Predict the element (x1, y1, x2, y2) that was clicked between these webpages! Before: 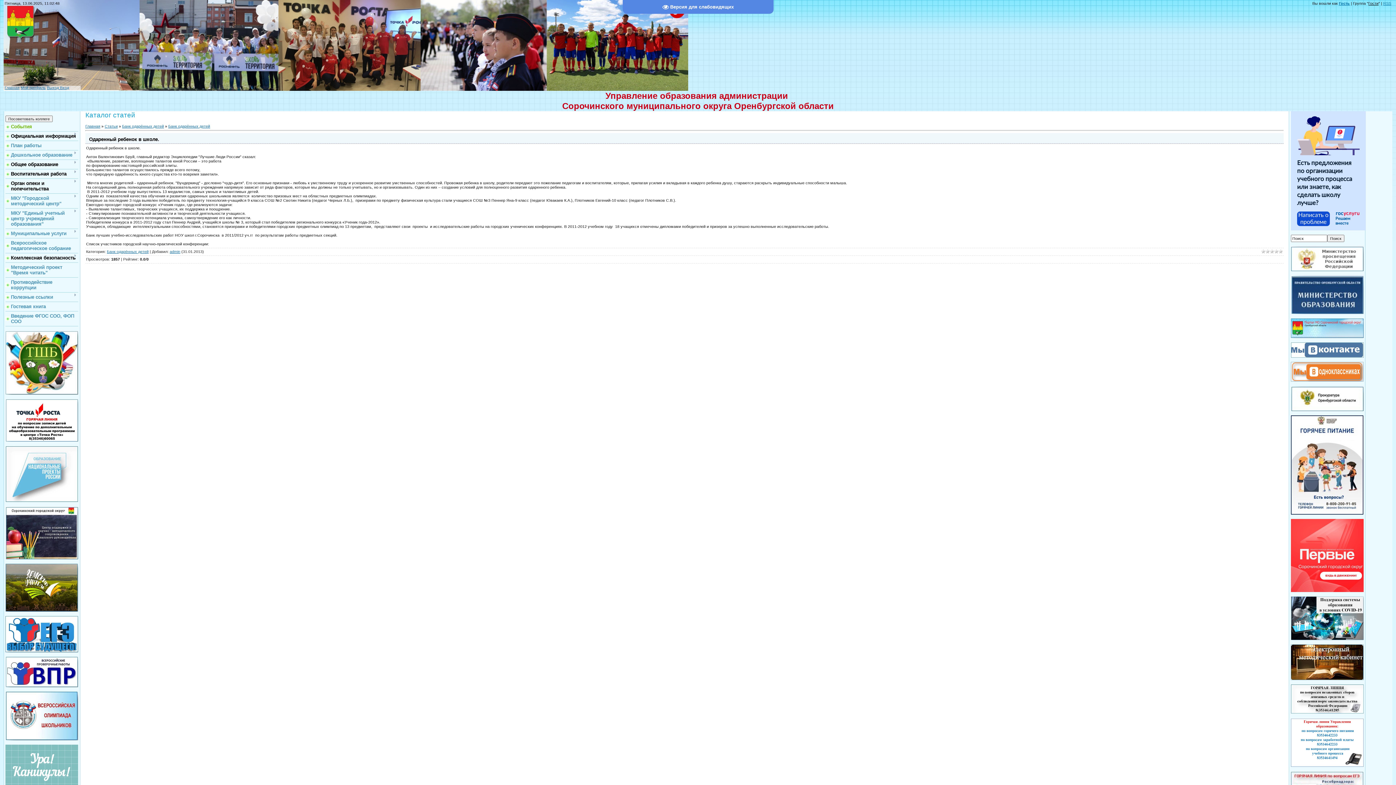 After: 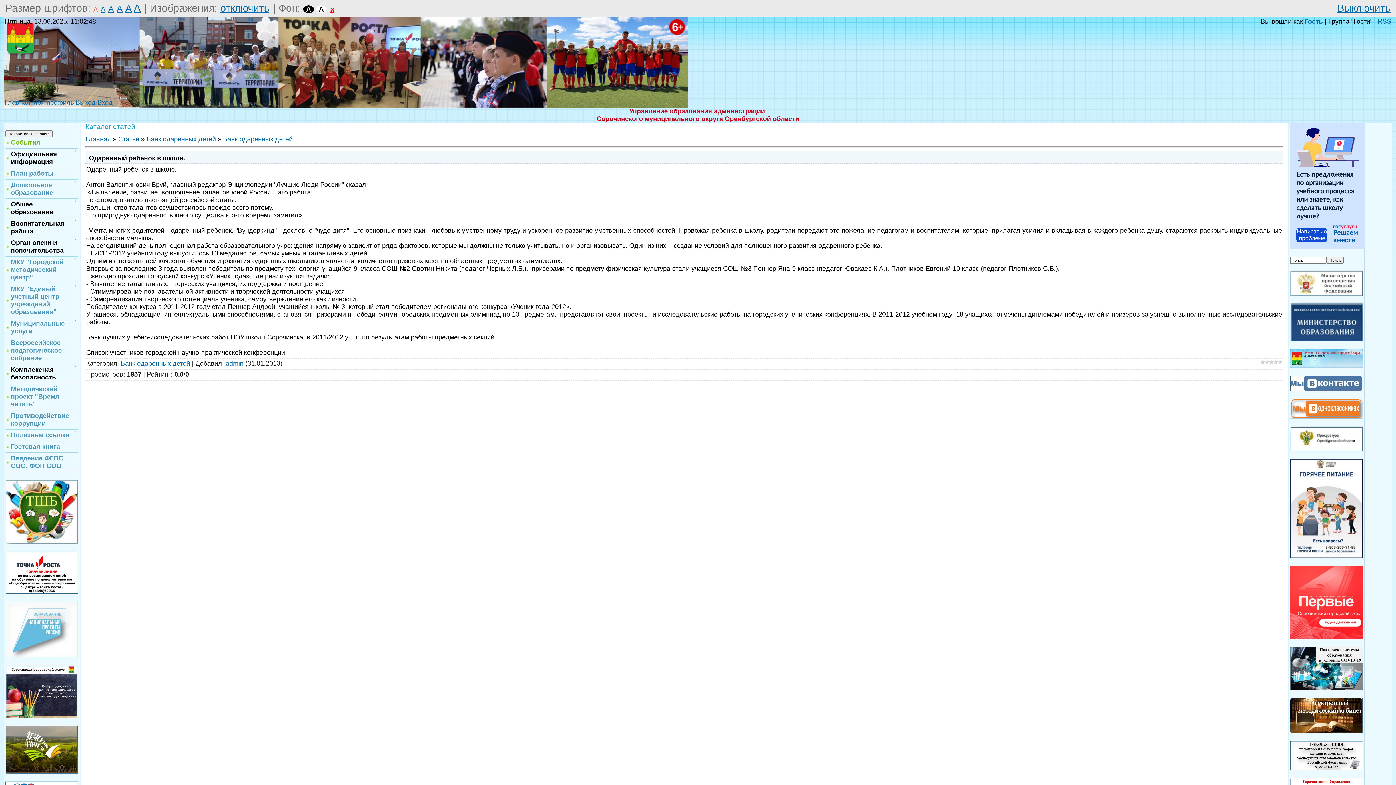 Action: label:  Версия для слабовидящих bbox: (622, 0, 773, 13)